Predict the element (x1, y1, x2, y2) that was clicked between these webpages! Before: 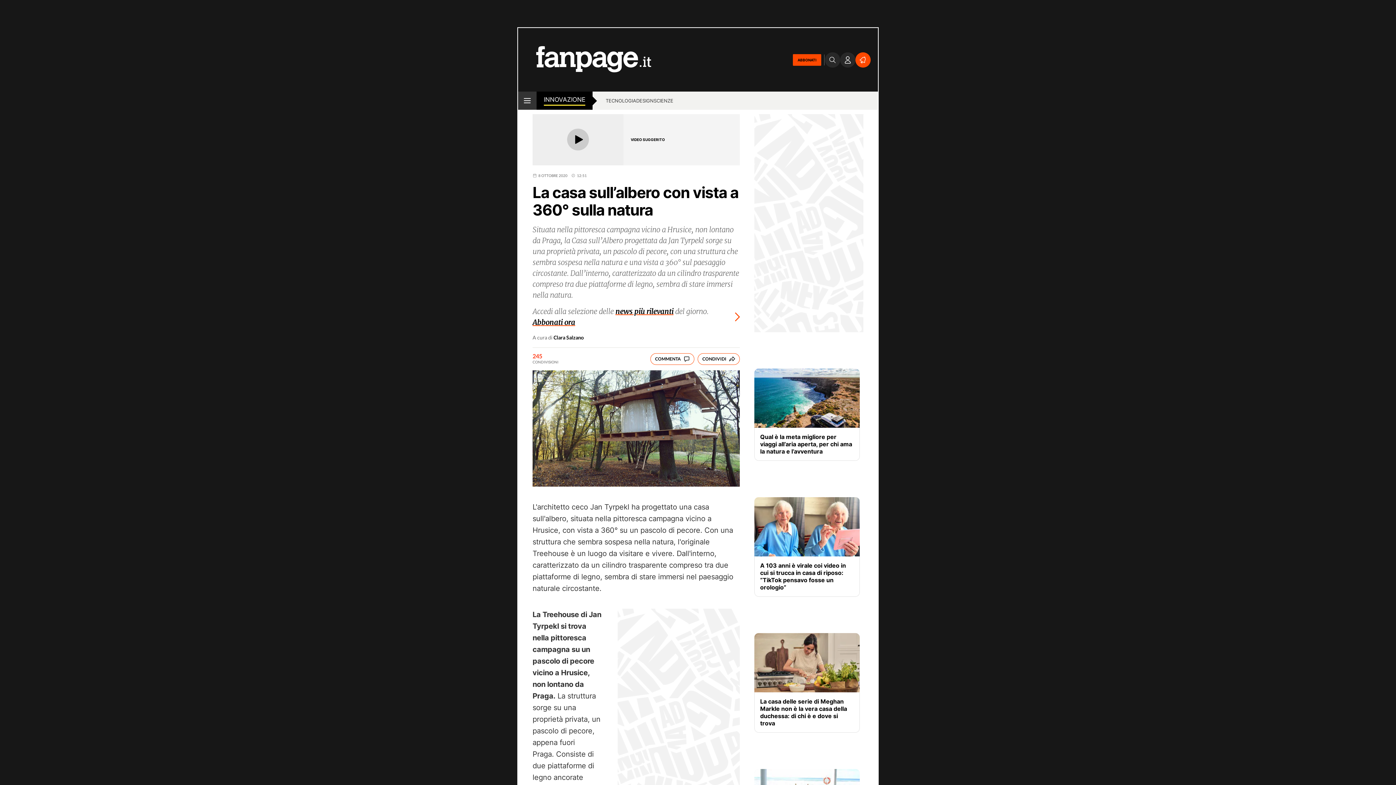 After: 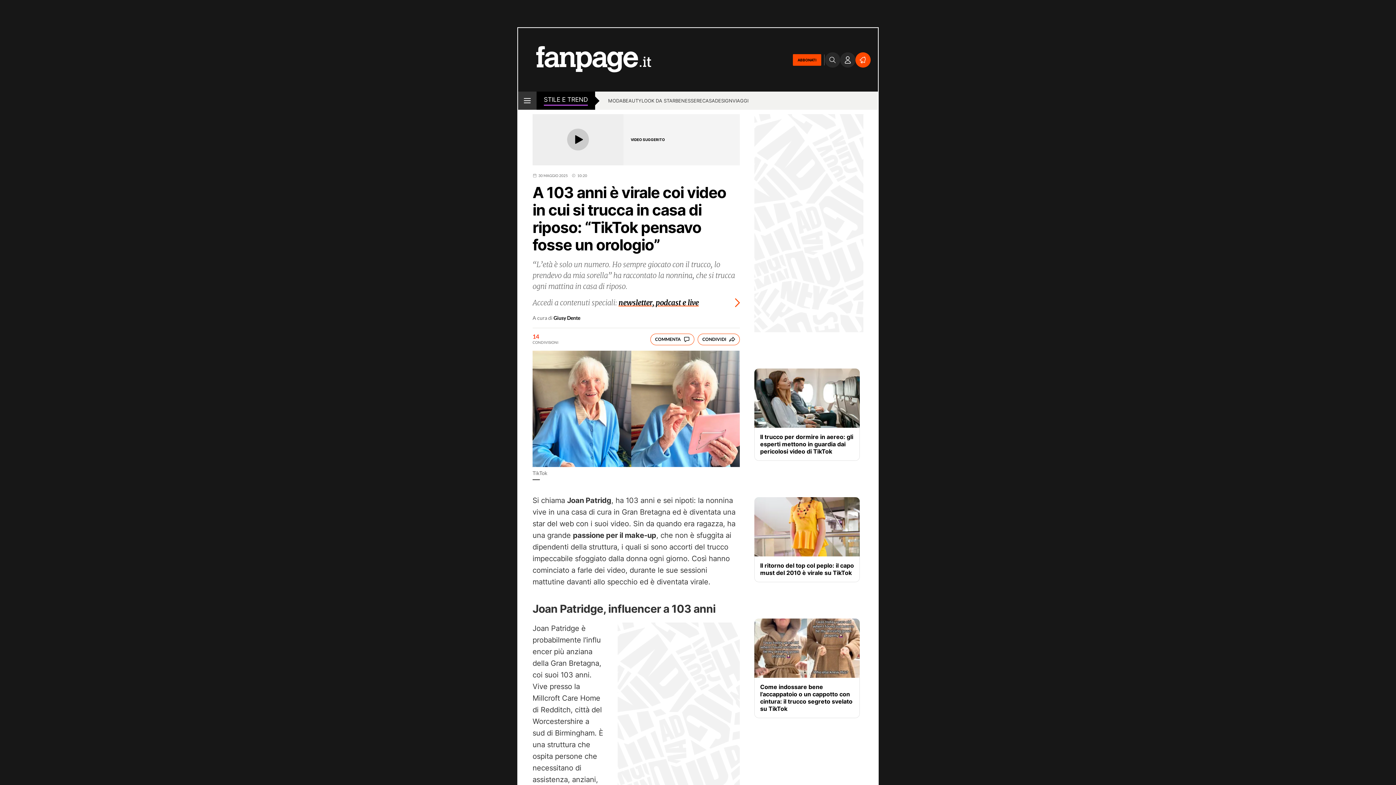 Action: bbox: (760, 562, 854, 591) label: A 103 anni è virale coi video in cui si trucca in casa di riposo: “TikTok pensavo fosse un orologio”